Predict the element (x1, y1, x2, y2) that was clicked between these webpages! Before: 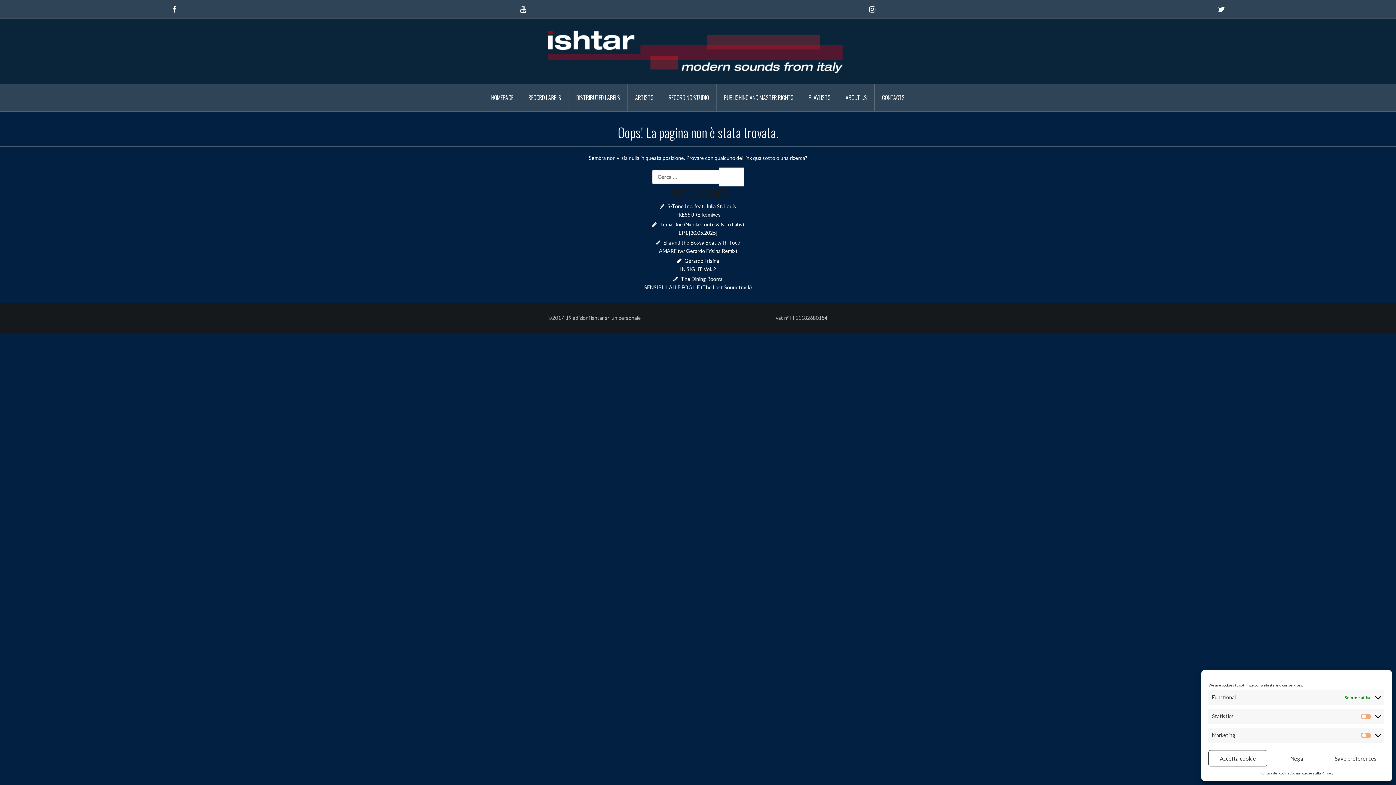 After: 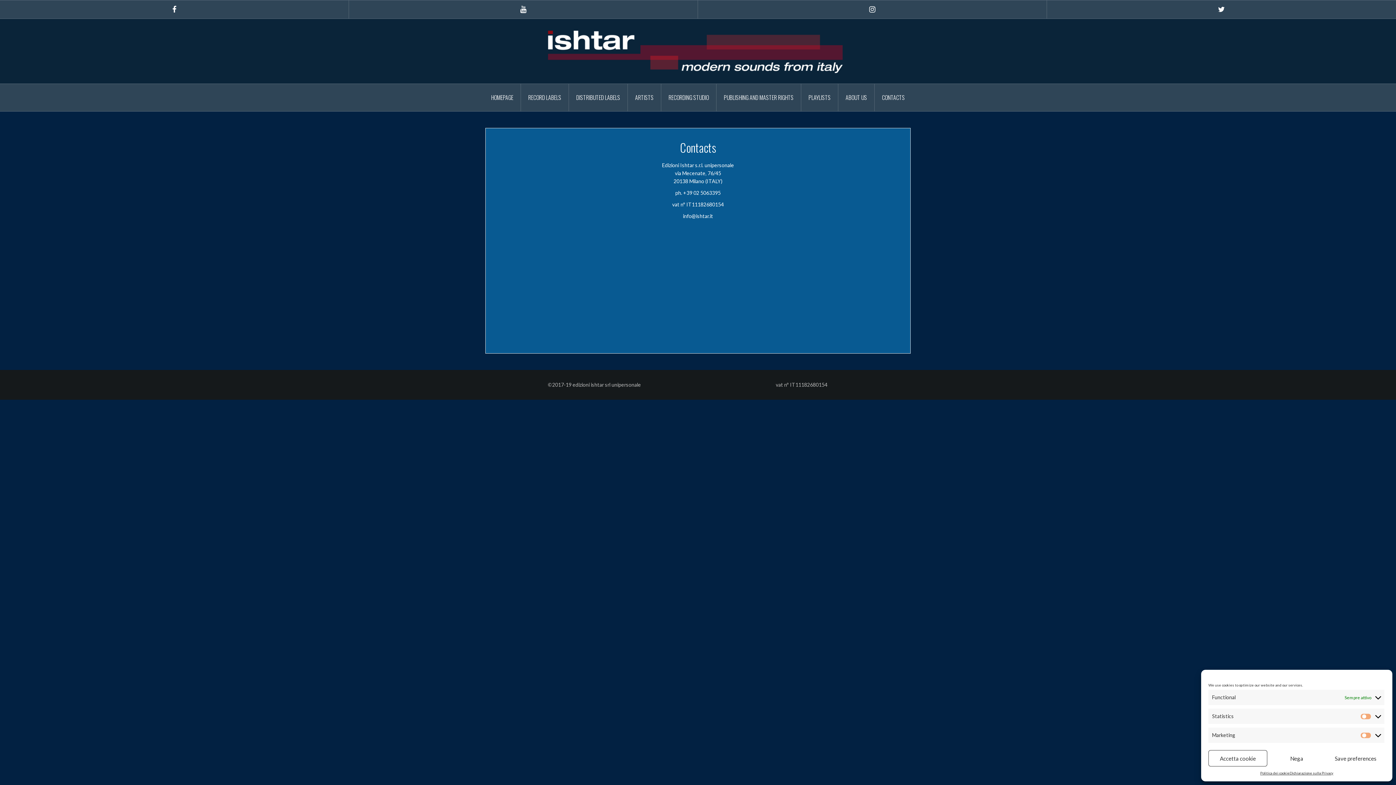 Action: bbox: (874, 84, 912, 111) label: CONTACTS